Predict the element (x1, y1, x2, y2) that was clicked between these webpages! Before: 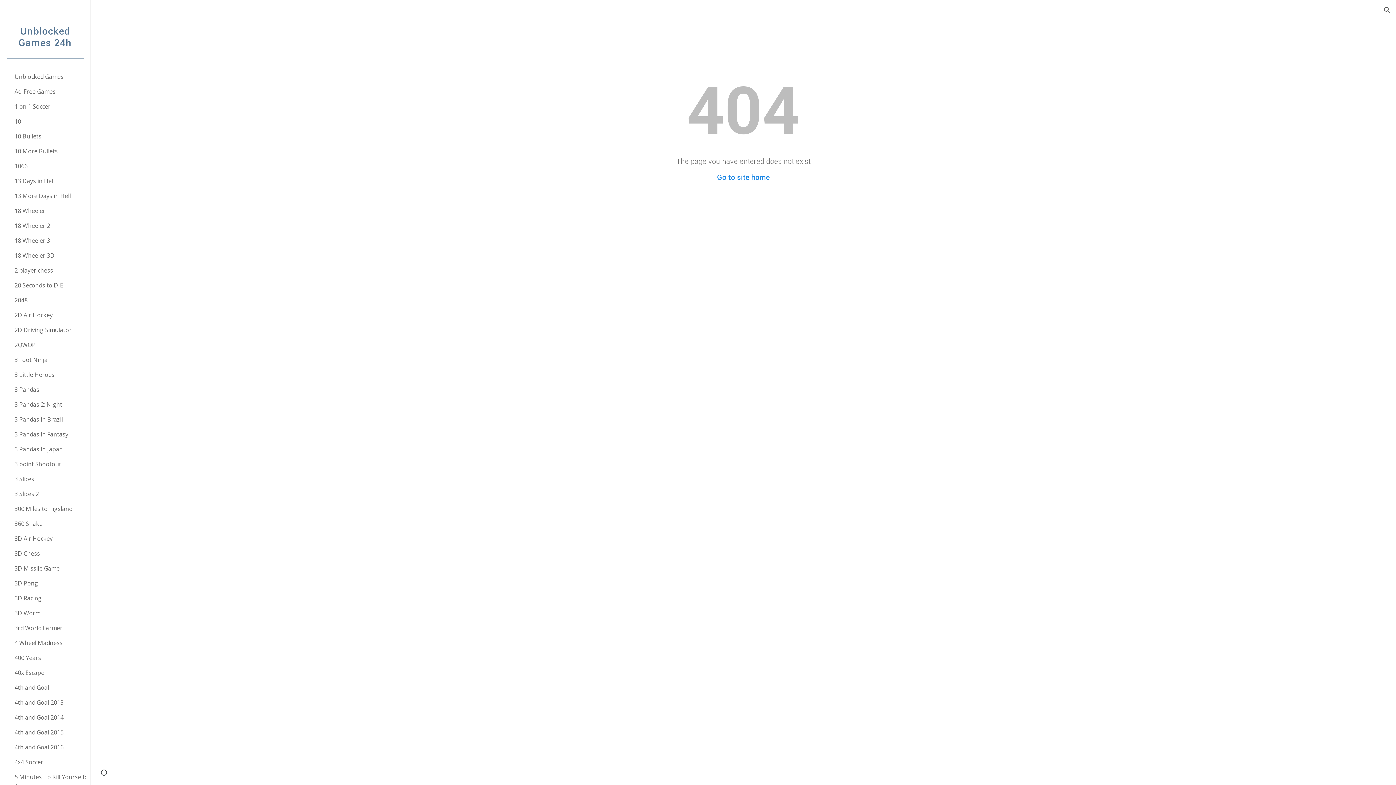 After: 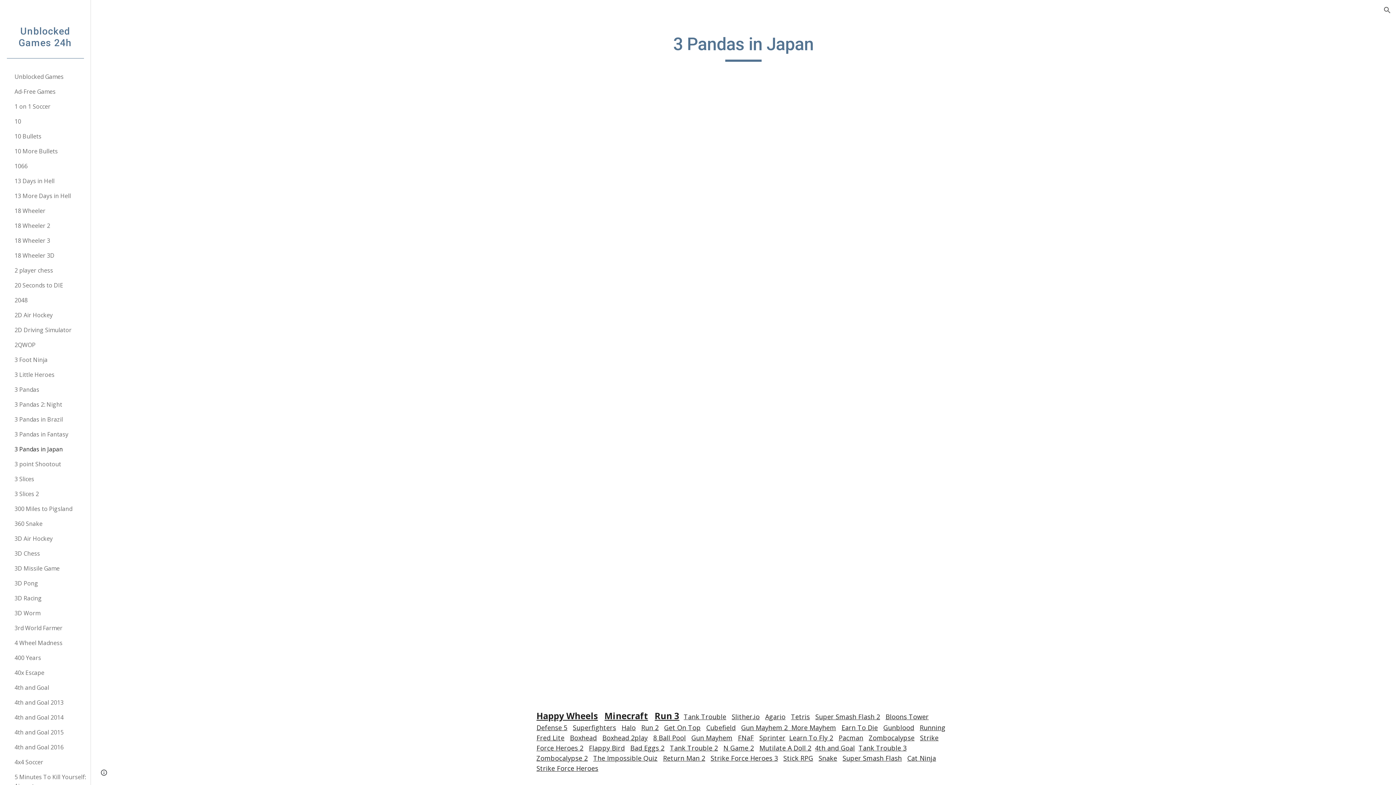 Action: label: 3 Pandas in Japan bbox: (13, 442, 86, 457)